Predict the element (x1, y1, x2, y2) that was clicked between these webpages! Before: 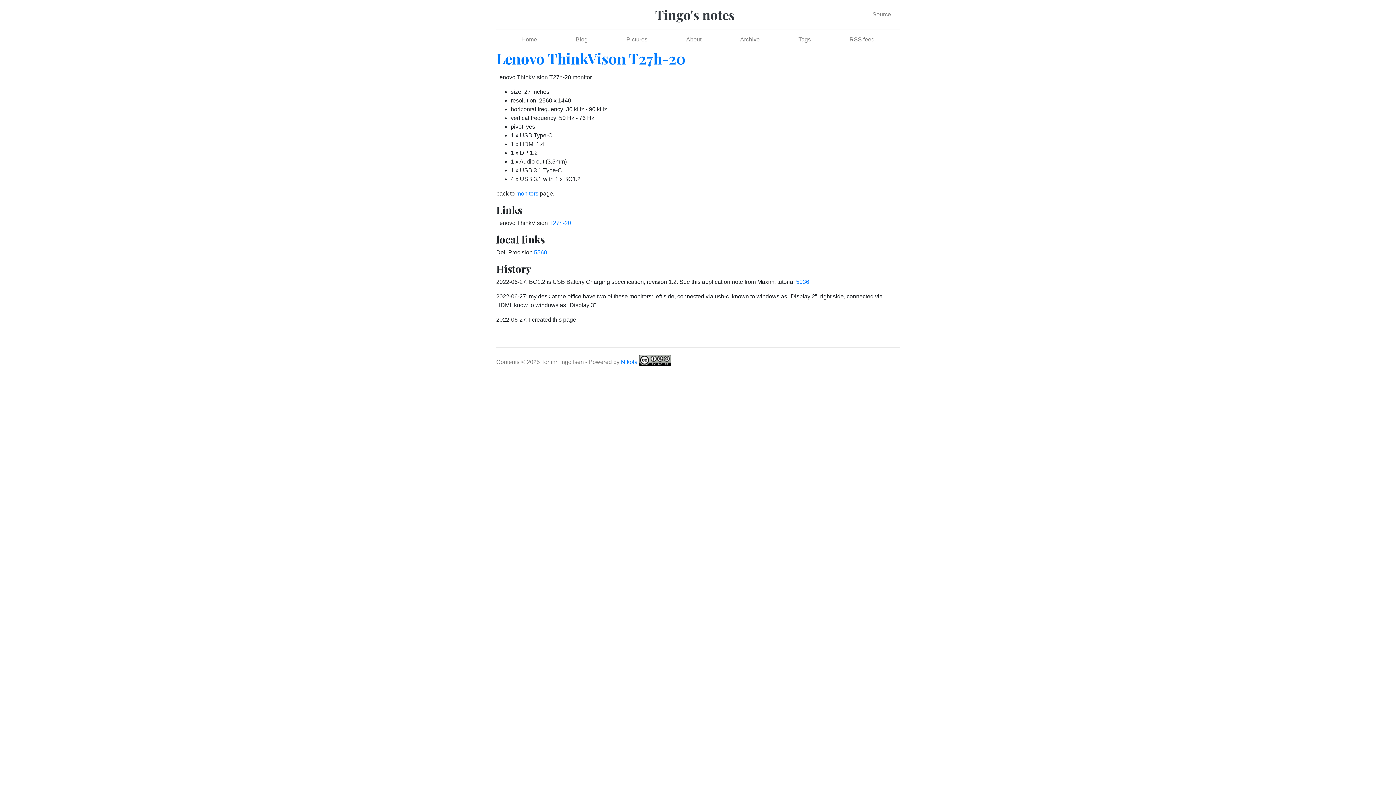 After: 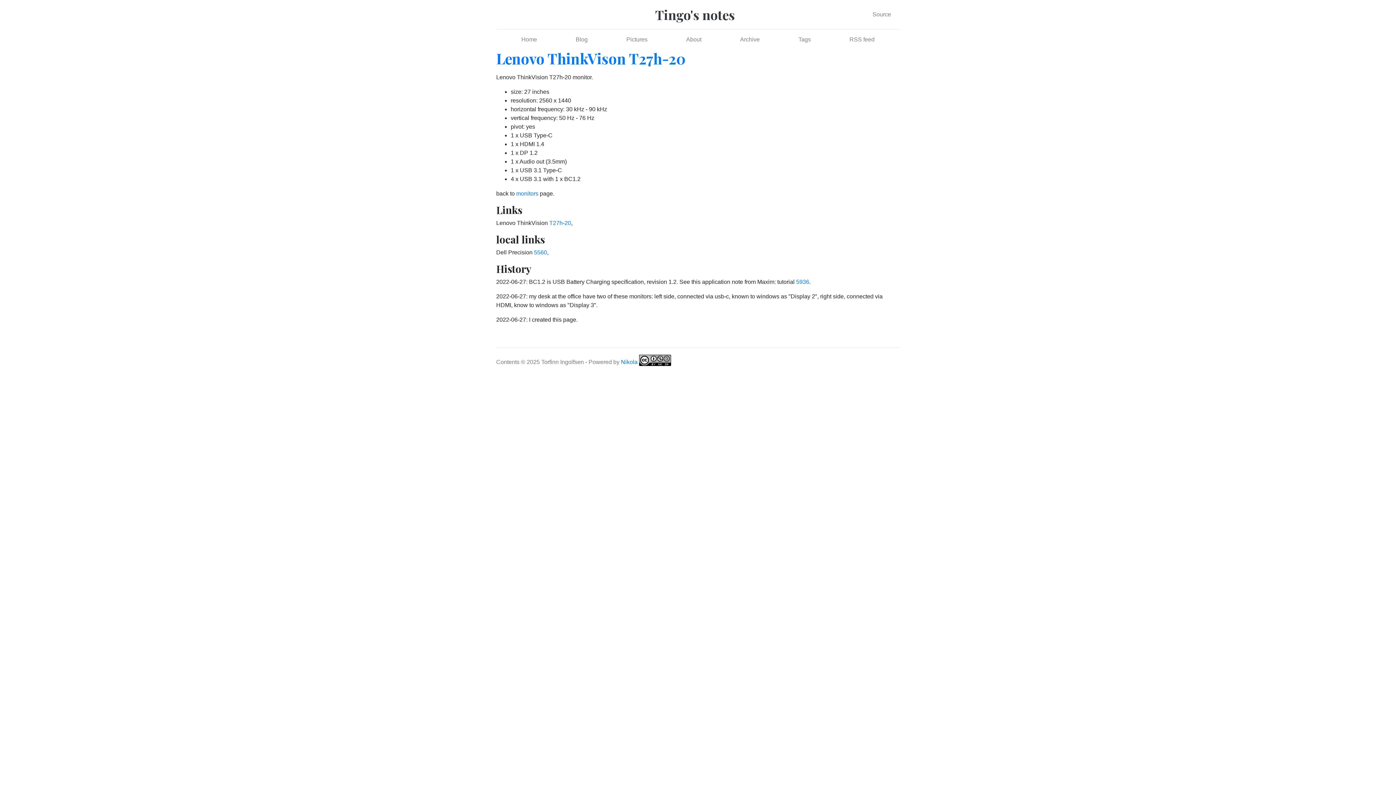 Action: label: Lenovo ThinkVison T27h-20 bbox: (496, 48, 685, 68)